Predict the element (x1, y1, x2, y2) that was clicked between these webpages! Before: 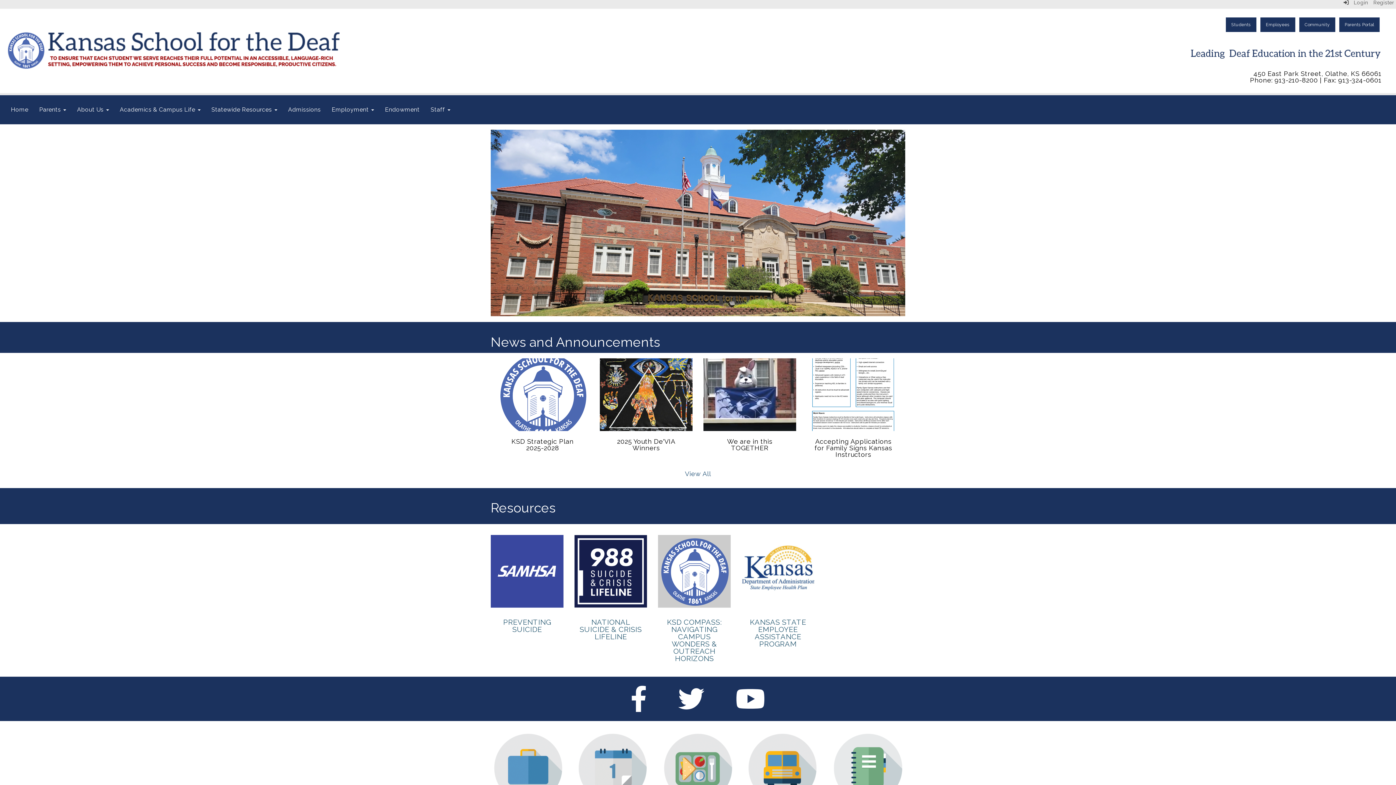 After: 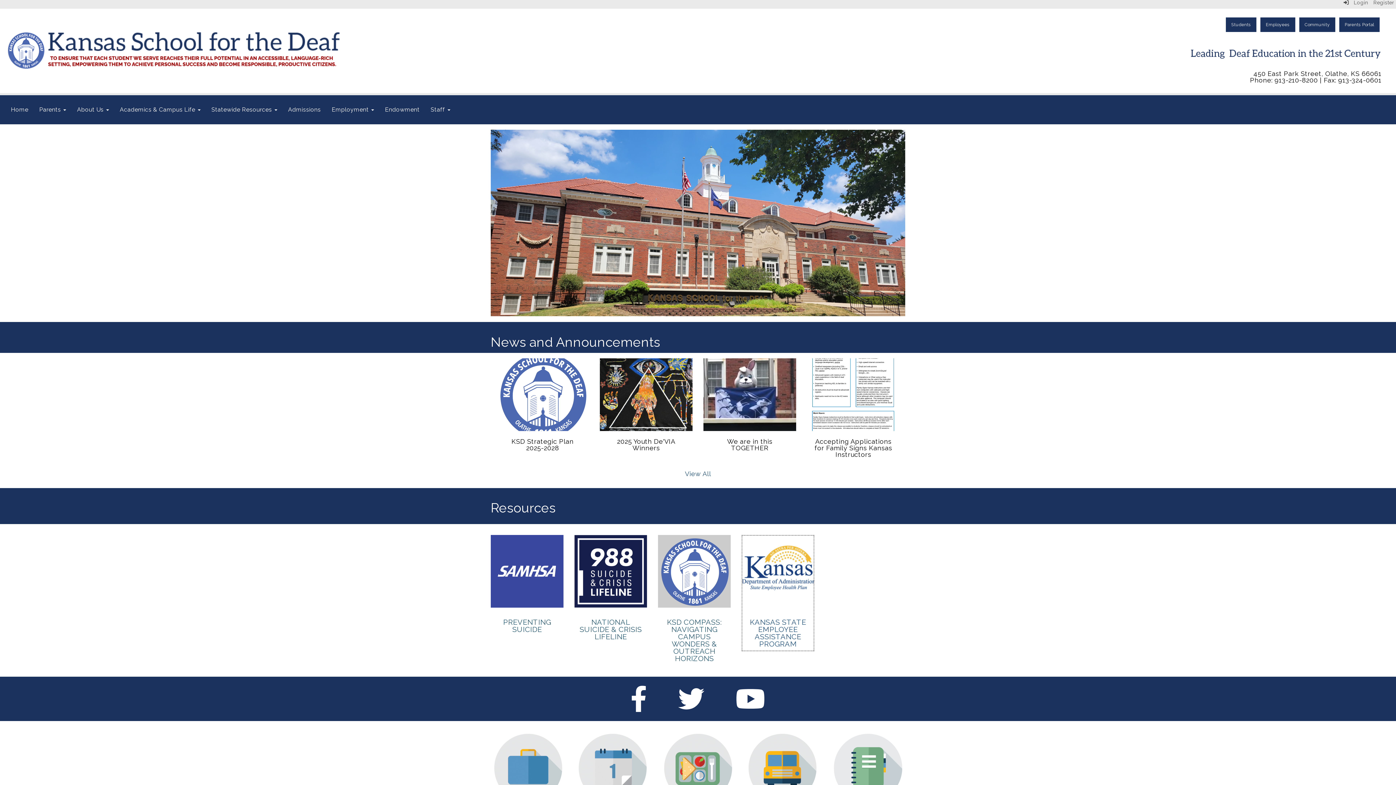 Action: label: KANSAS STATE EMPLOYEE ASSISTANCE PROGRAM bbox: (741, 535, 814, 651)